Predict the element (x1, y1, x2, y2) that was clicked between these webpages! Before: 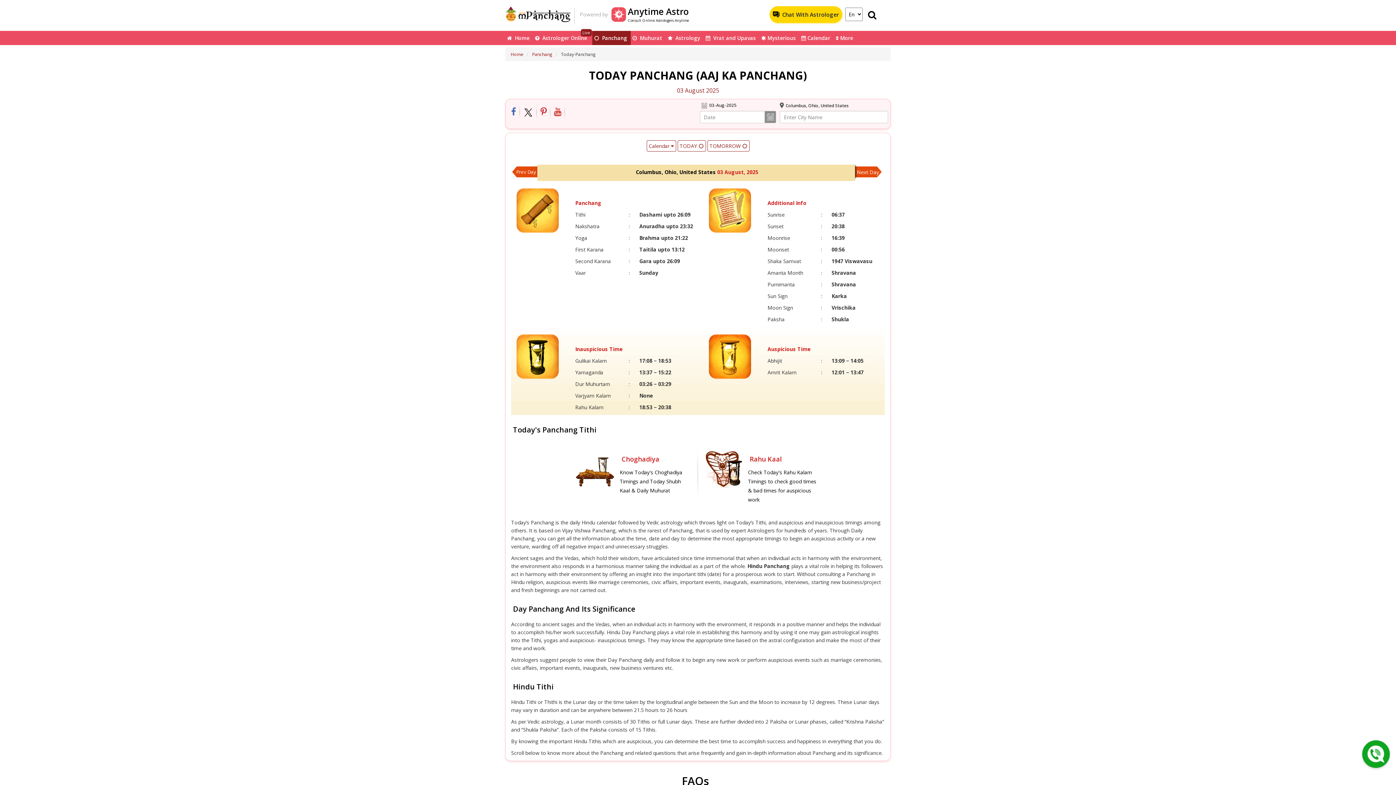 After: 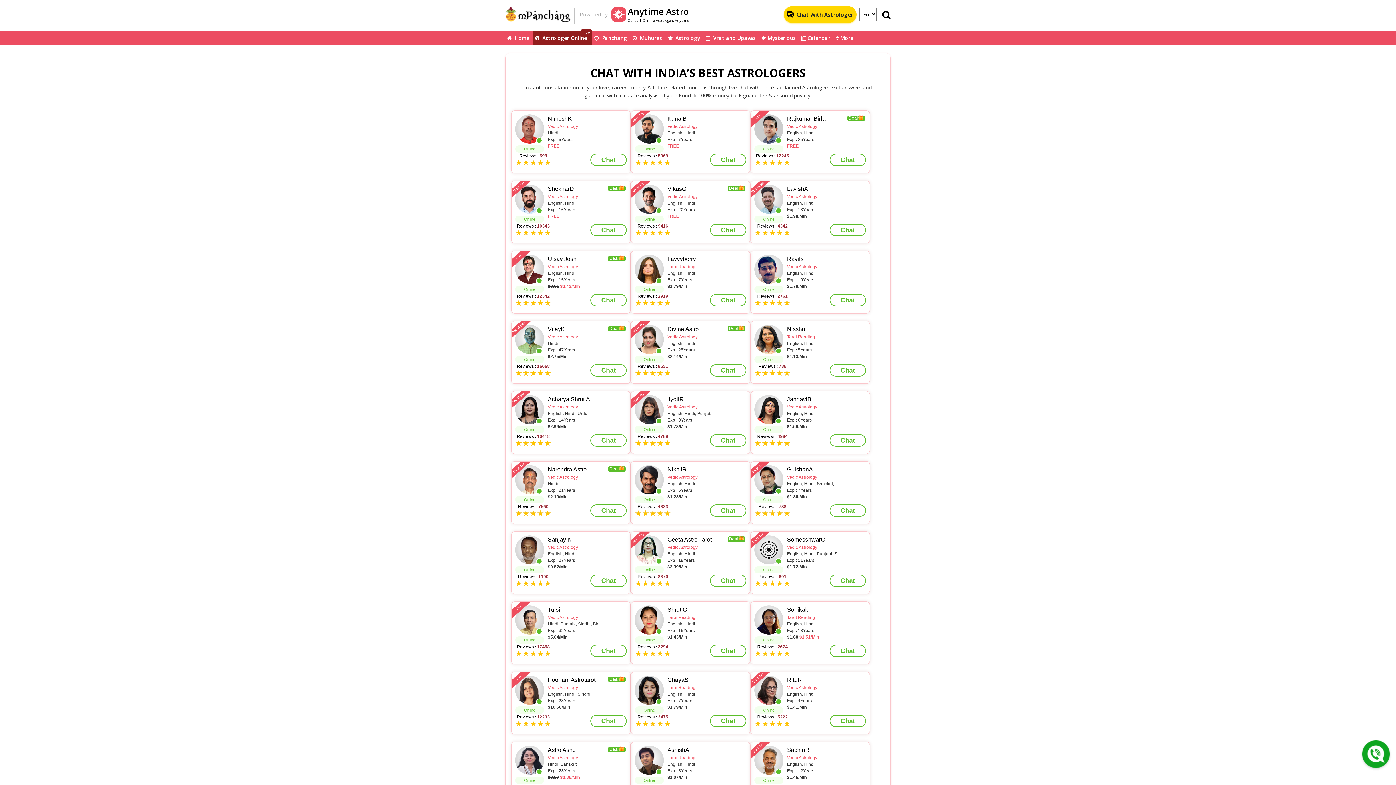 Action: label: Chat With Astrologer bbox: (769, 6, 842, 22)